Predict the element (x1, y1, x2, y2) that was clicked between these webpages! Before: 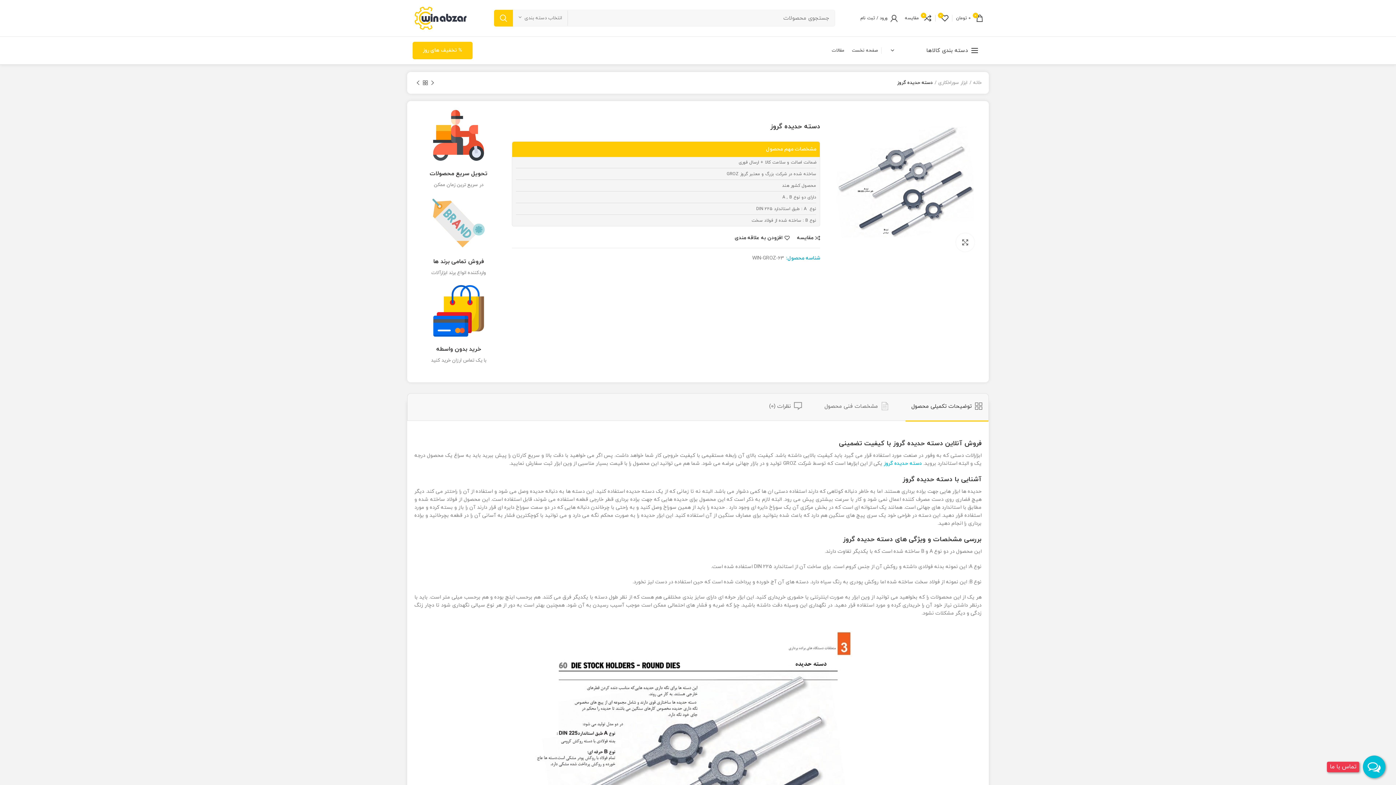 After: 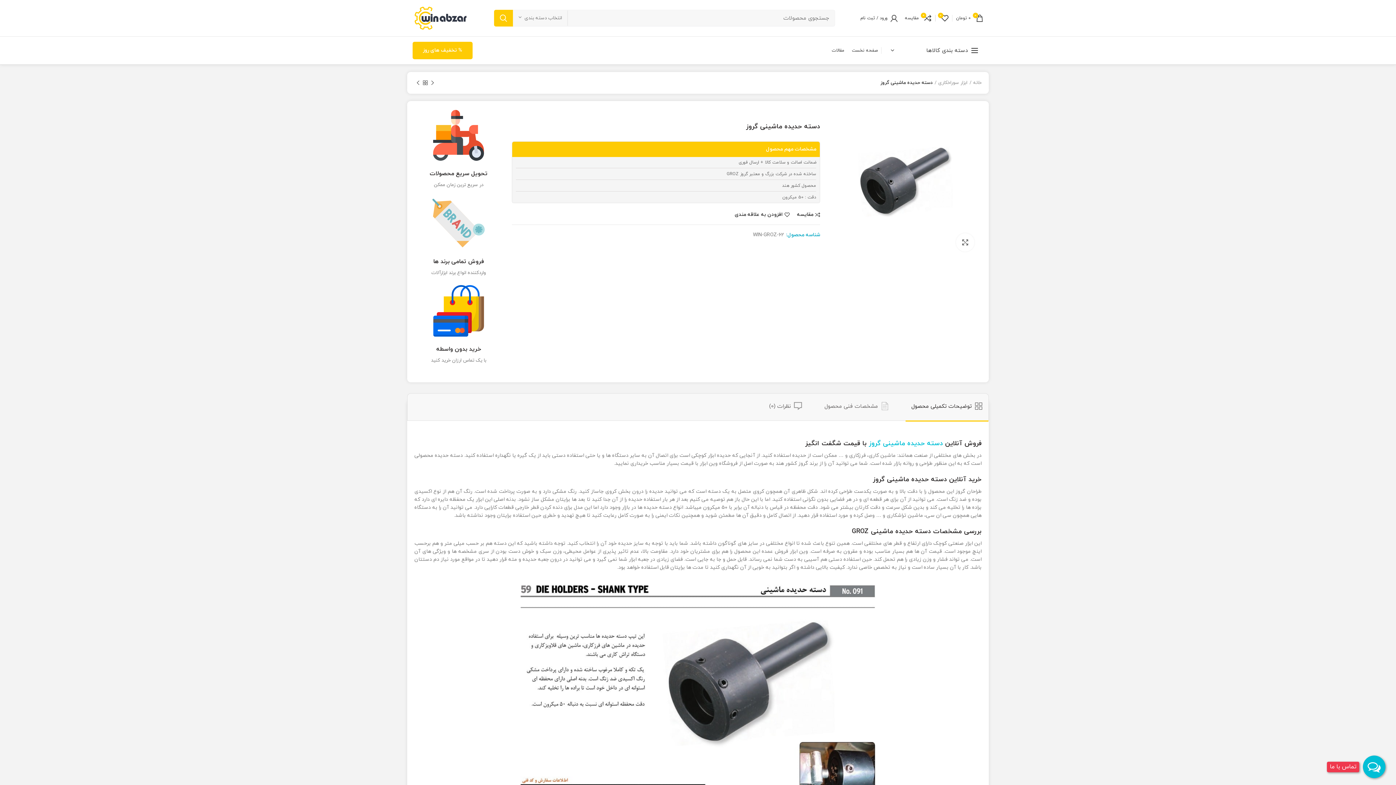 Action: label: محصول قبلی bbox: (429, 79, 436, 86)